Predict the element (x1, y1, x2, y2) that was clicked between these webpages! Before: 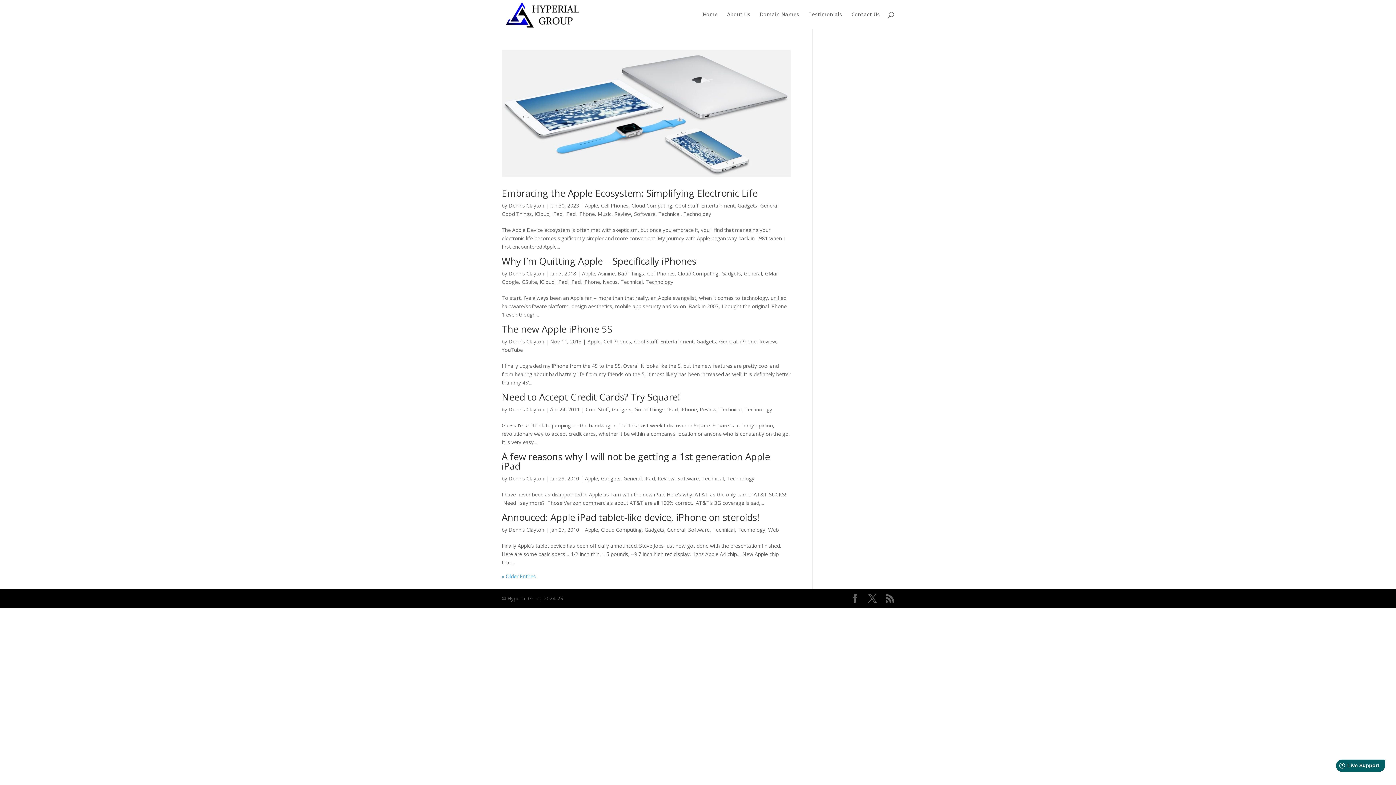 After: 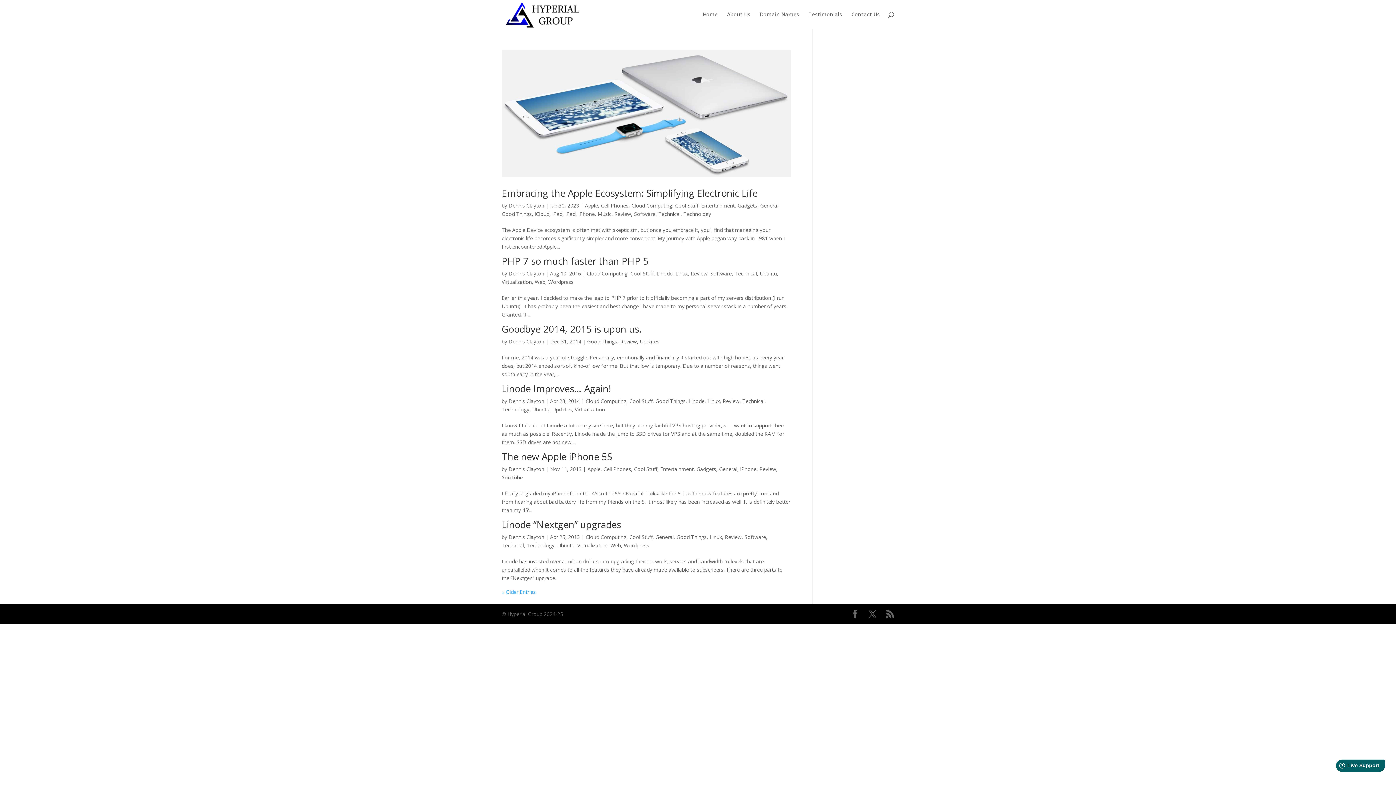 Action: bbox: (657, 475, 674, 482) label: Review